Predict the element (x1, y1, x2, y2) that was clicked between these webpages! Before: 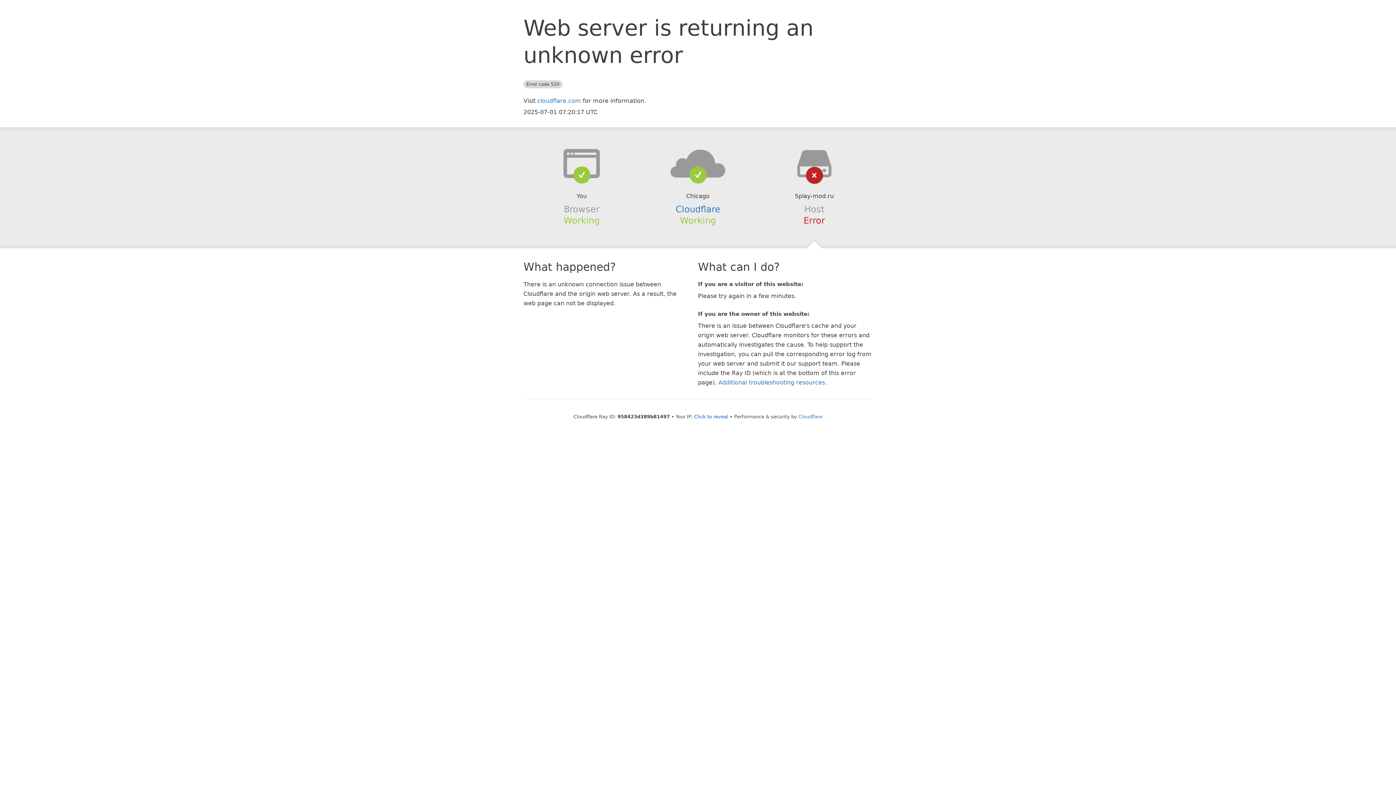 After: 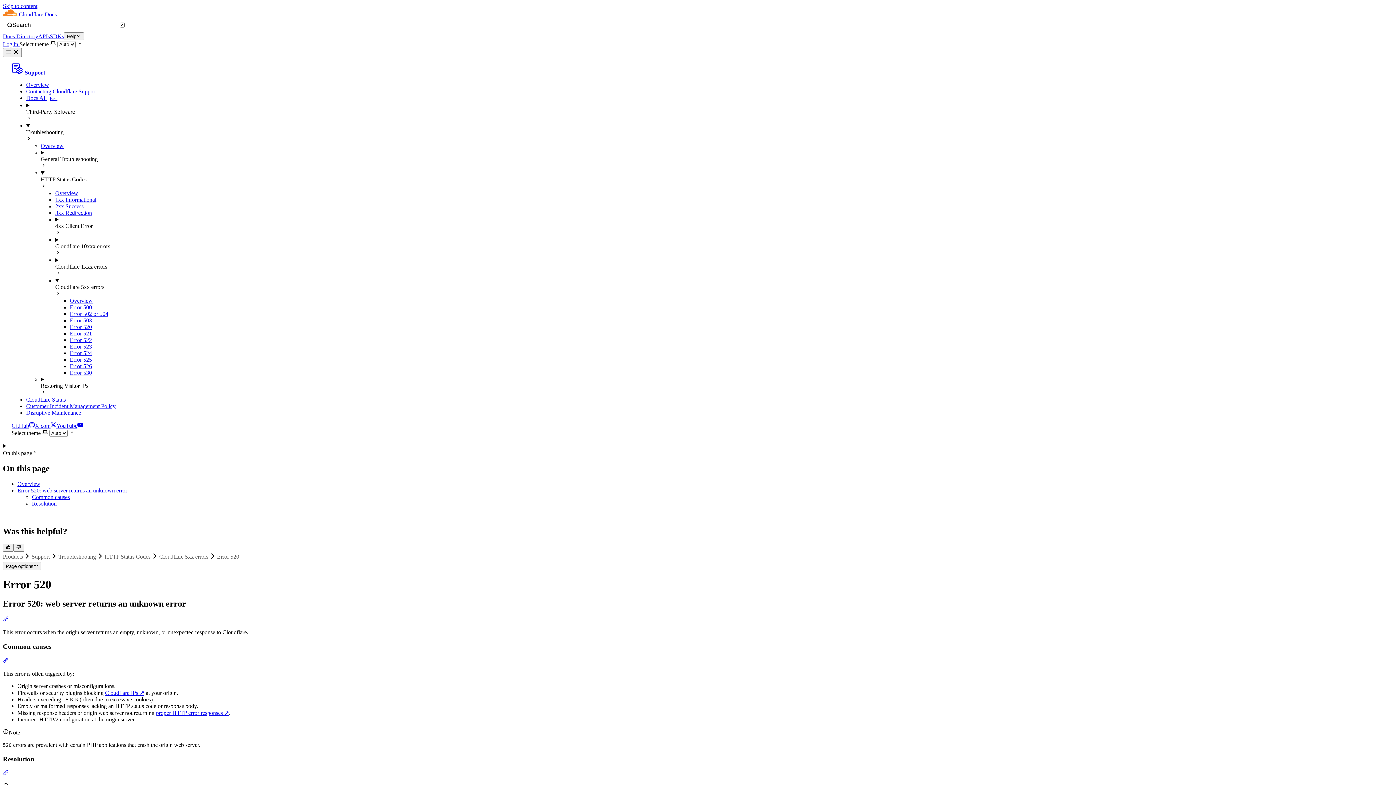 Action: bbox: (718, 379, 825, 386) label: Additional troubleshooting resources